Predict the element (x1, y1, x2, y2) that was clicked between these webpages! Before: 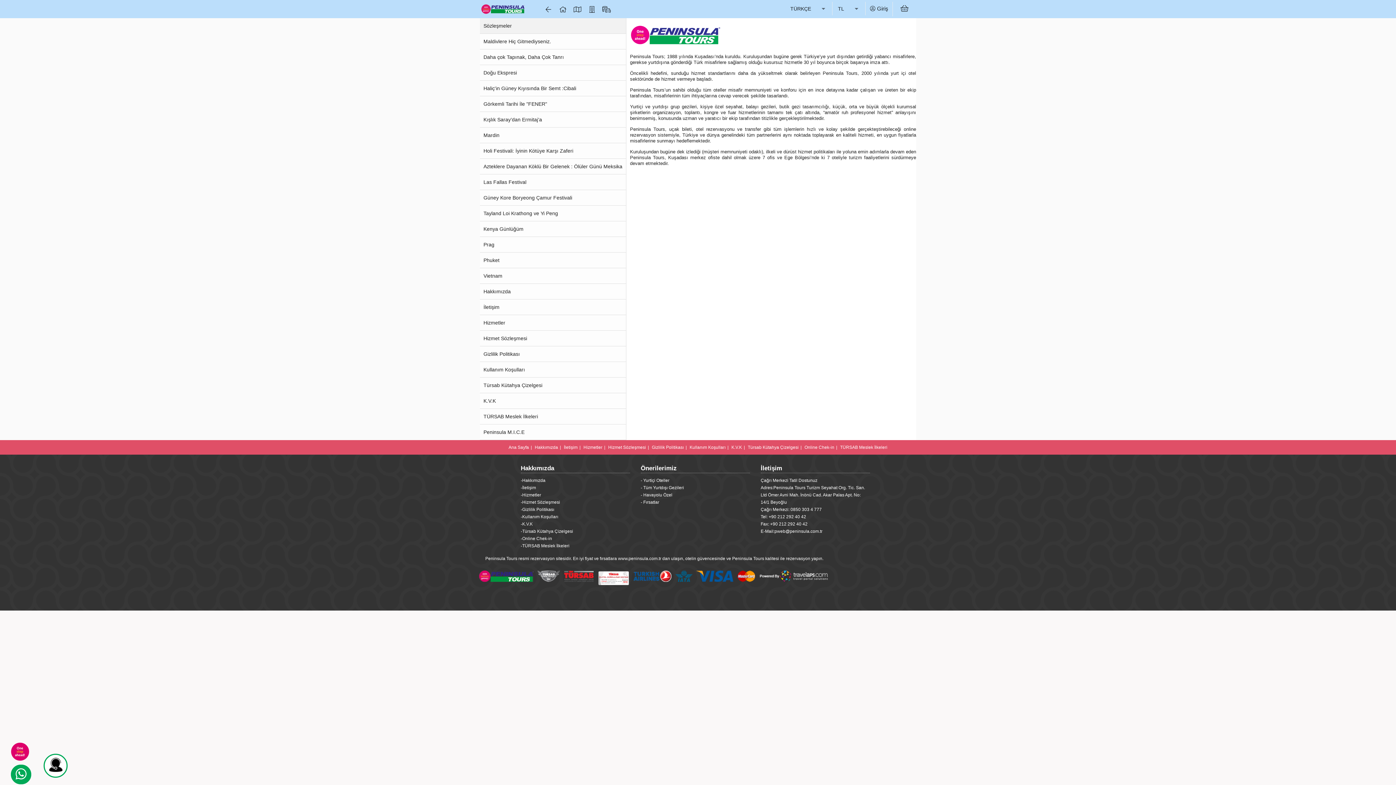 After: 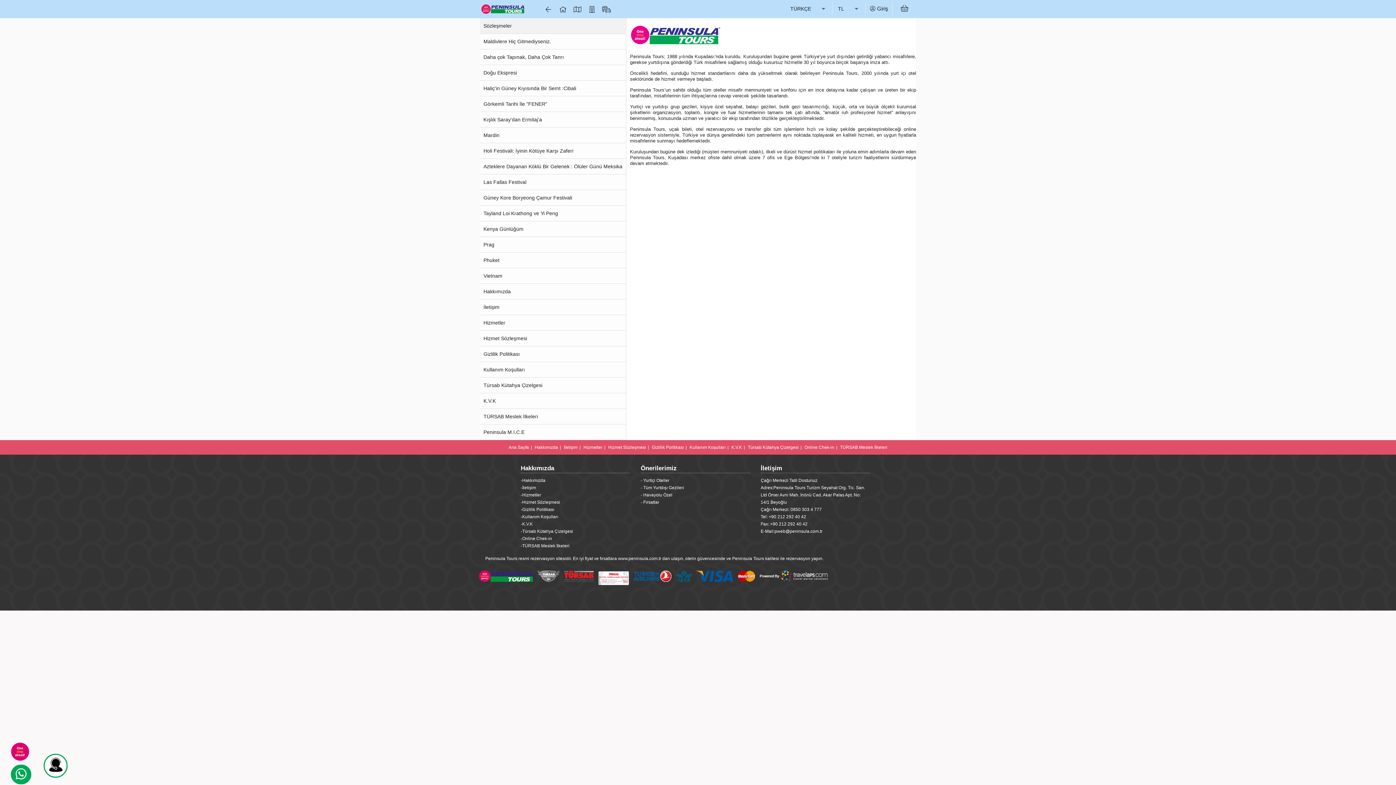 Action: bbox: (541, 1, 555, 16)